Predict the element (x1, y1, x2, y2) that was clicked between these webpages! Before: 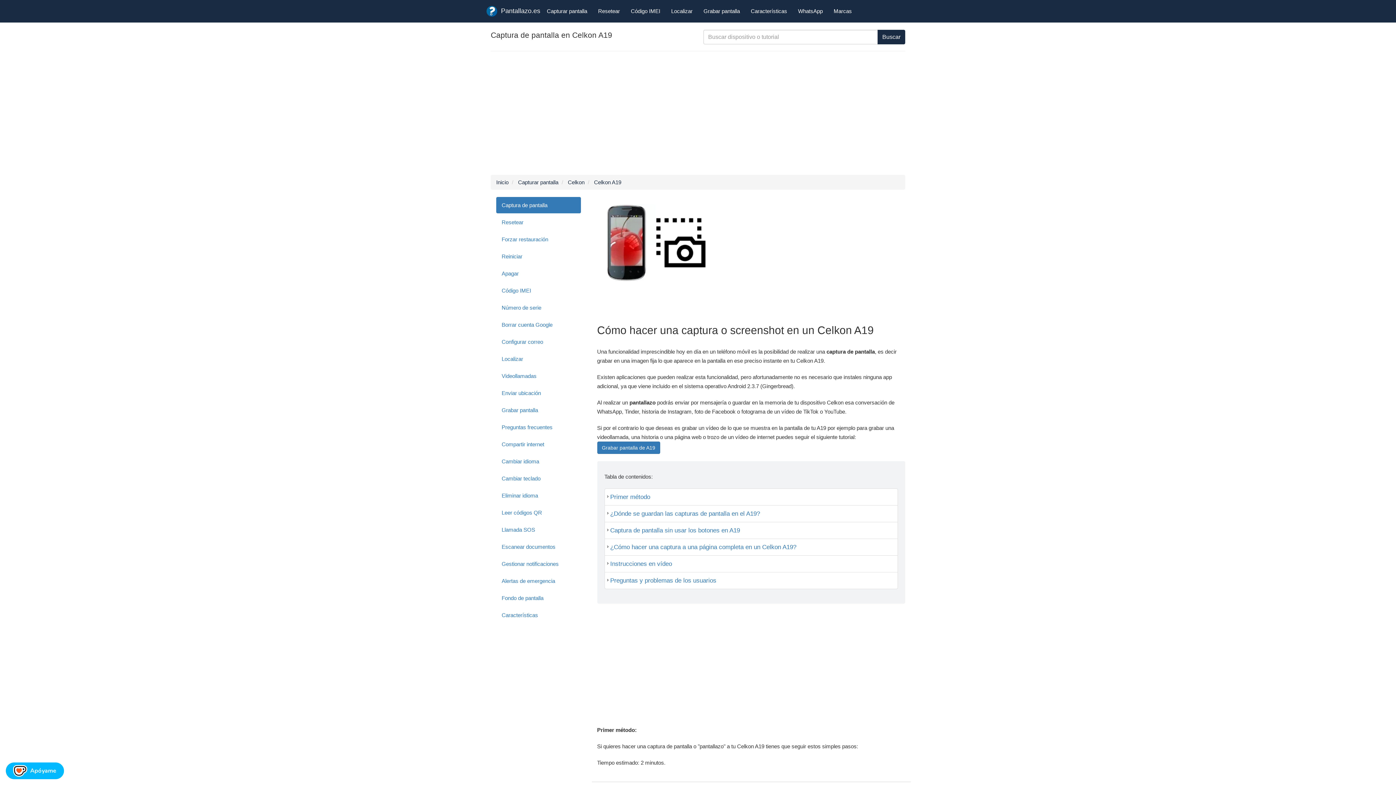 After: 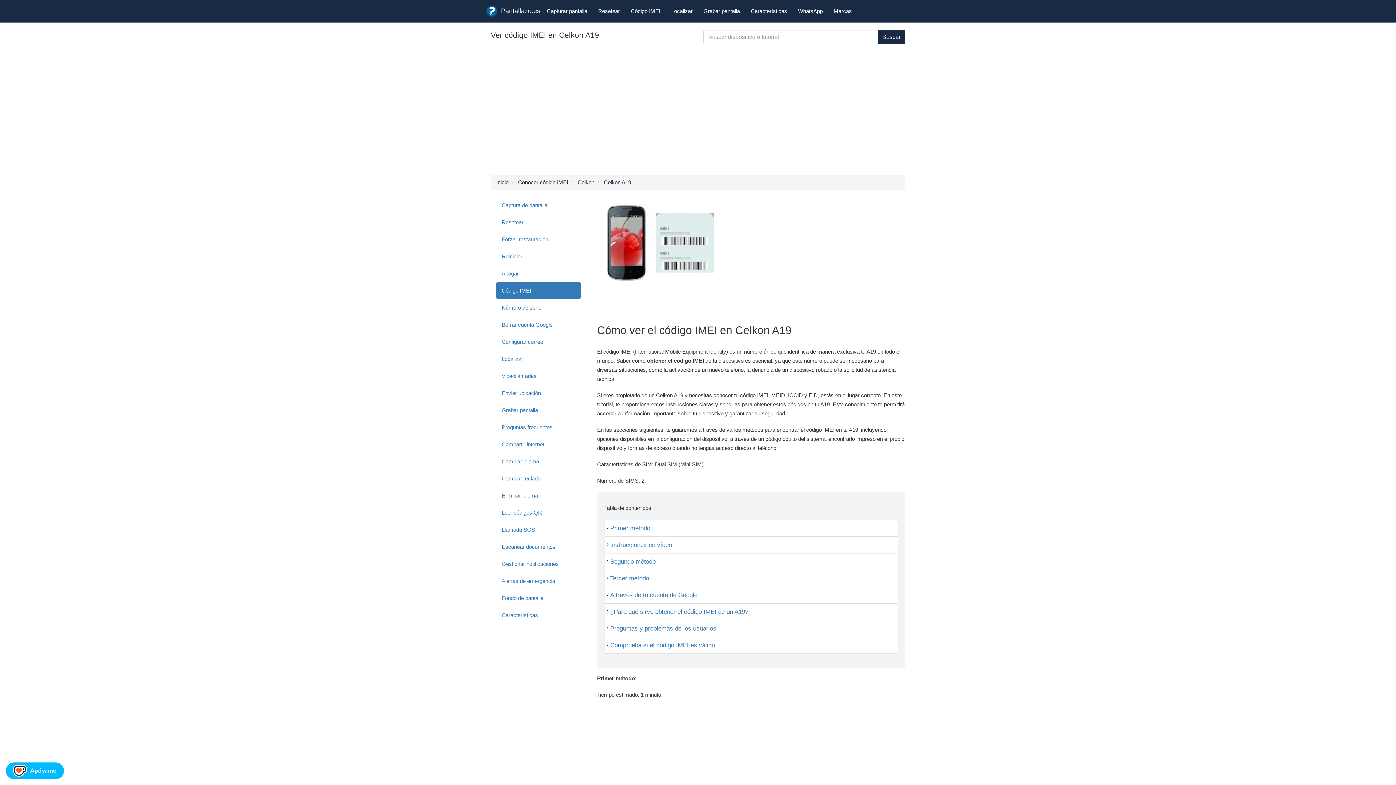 Action: label: Código IMEI bbox: (496, 282, 580, 298)